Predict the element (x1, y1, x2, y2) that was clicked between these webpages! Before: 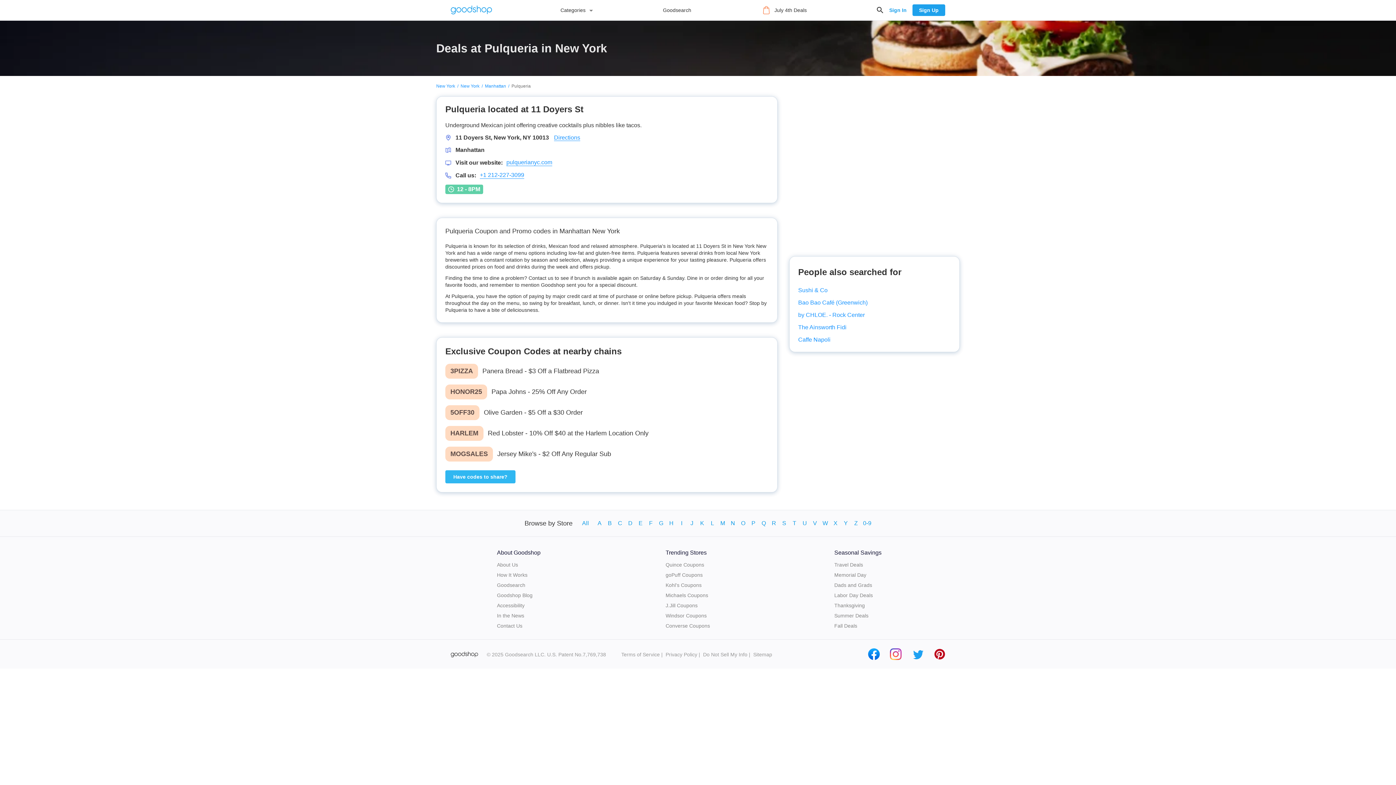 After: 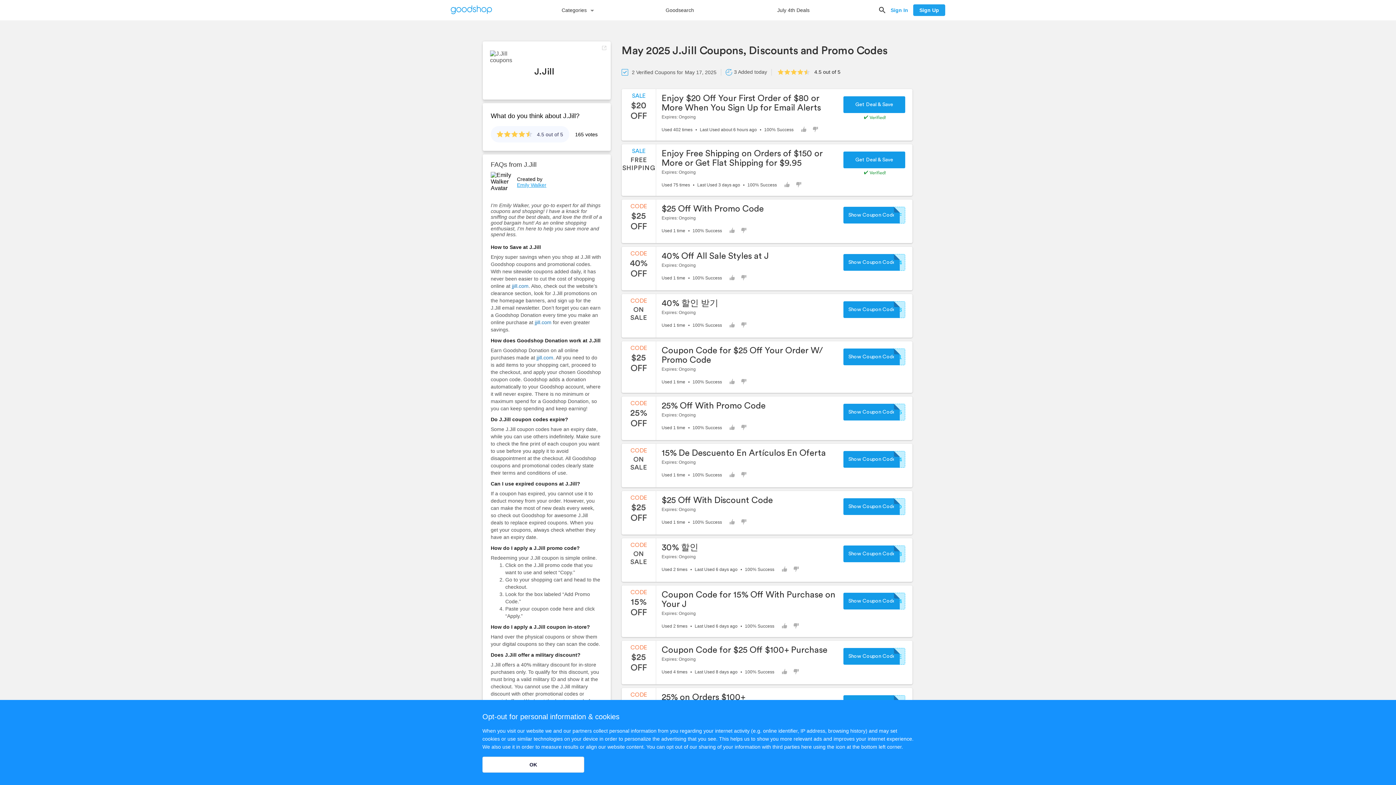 Action: bbox: (665, 602, 697, 608) label: J.Jill Coupons